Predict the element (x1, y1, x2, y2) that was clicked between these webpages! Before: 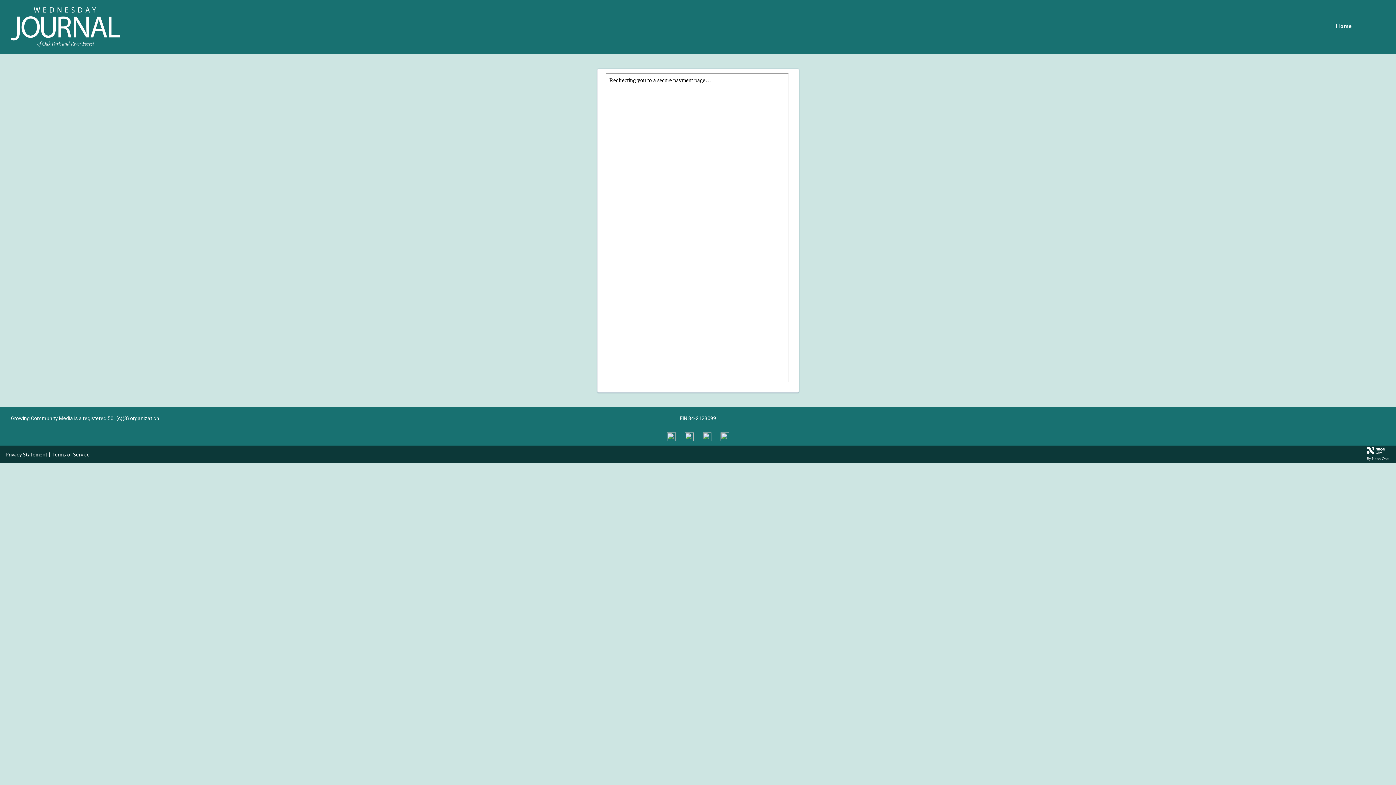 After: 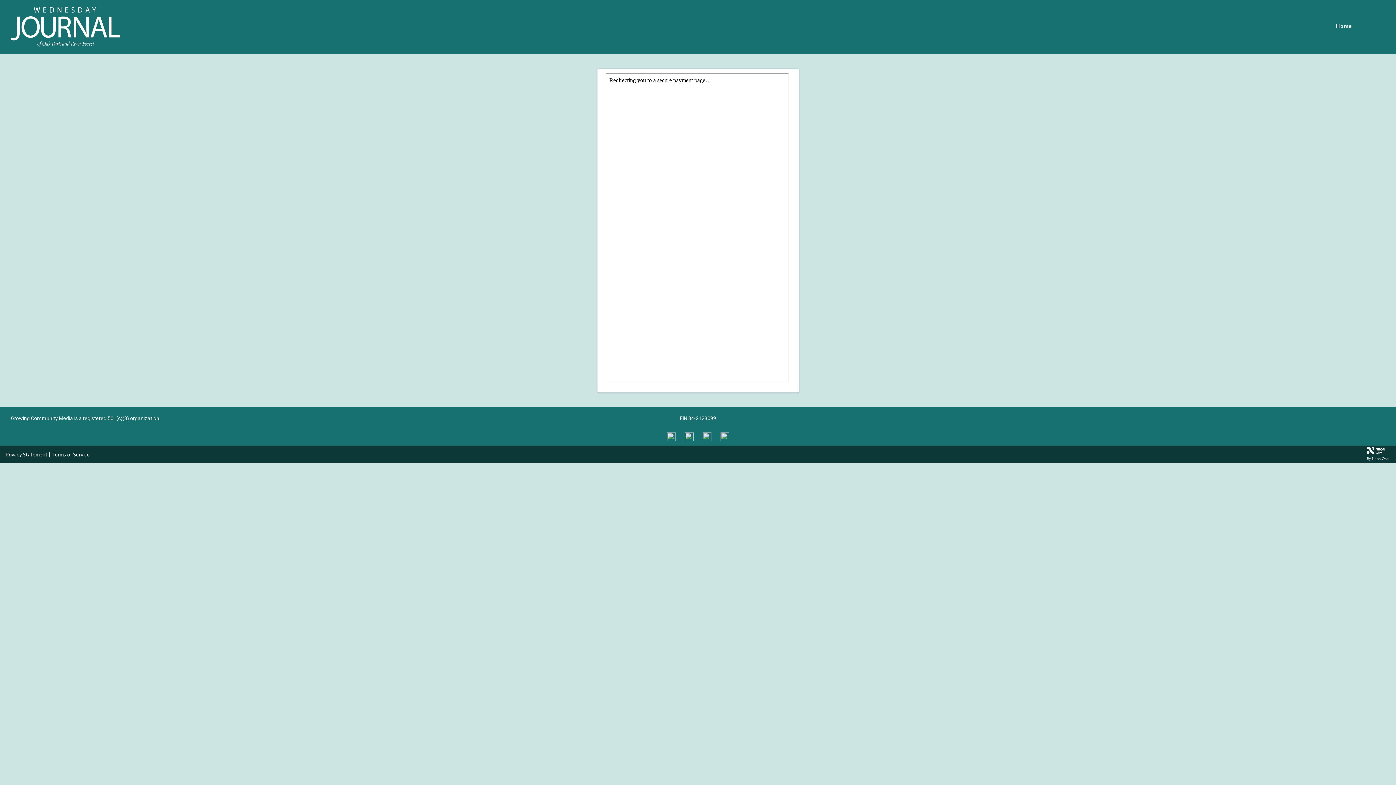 Action: bbox: (51, 451, 89, 457) label: Terms of Service